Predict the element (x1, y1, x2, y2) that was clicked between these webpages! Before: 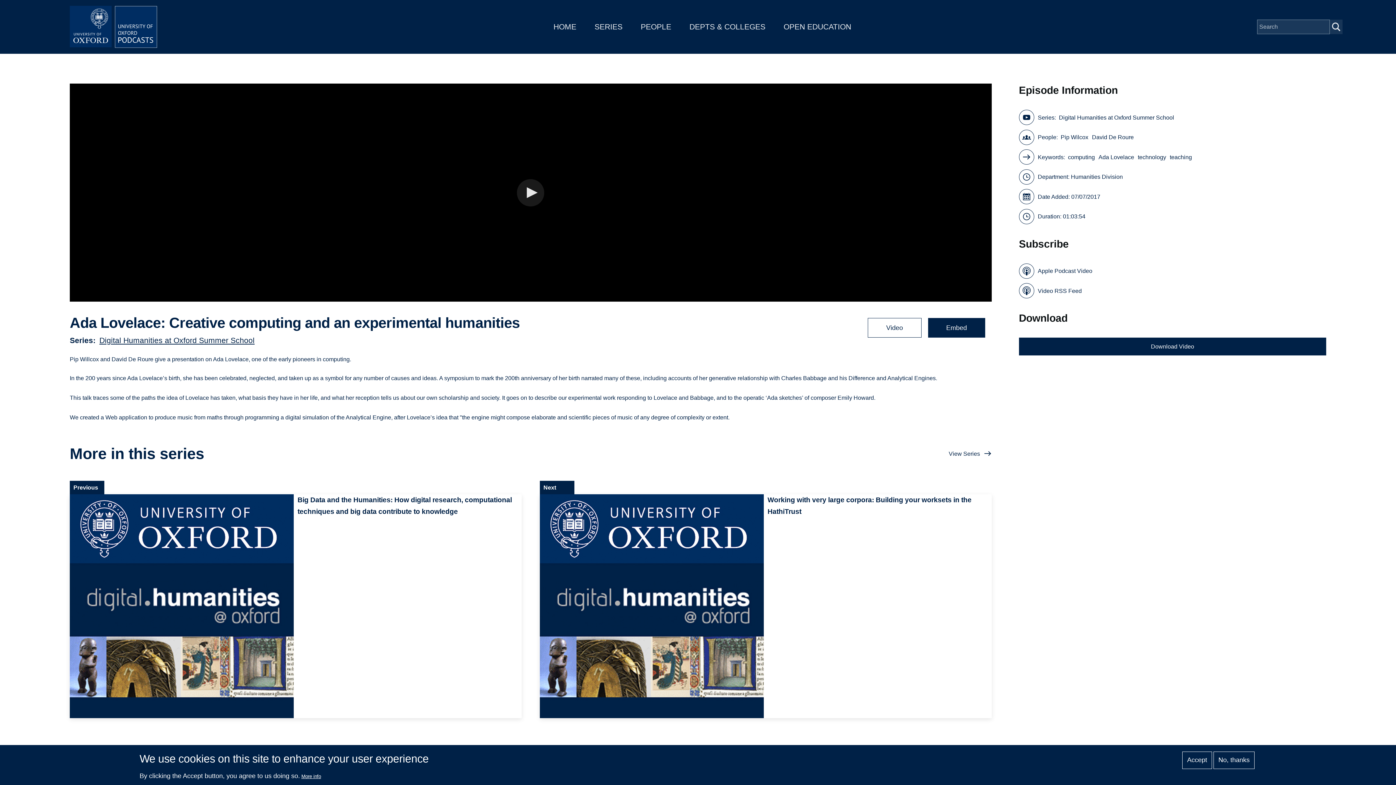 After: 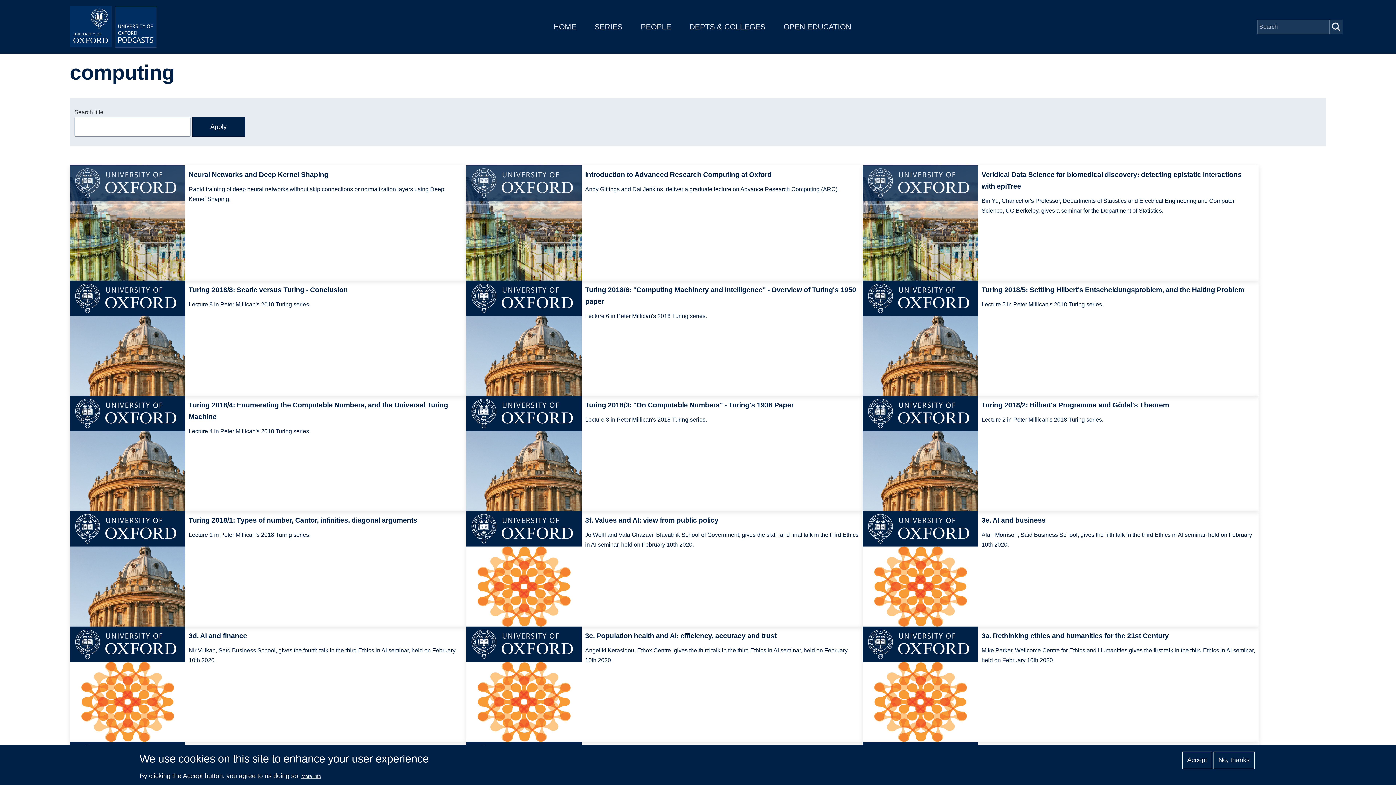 Action: bbox: (1068, 152, 1095, 162) label: computing